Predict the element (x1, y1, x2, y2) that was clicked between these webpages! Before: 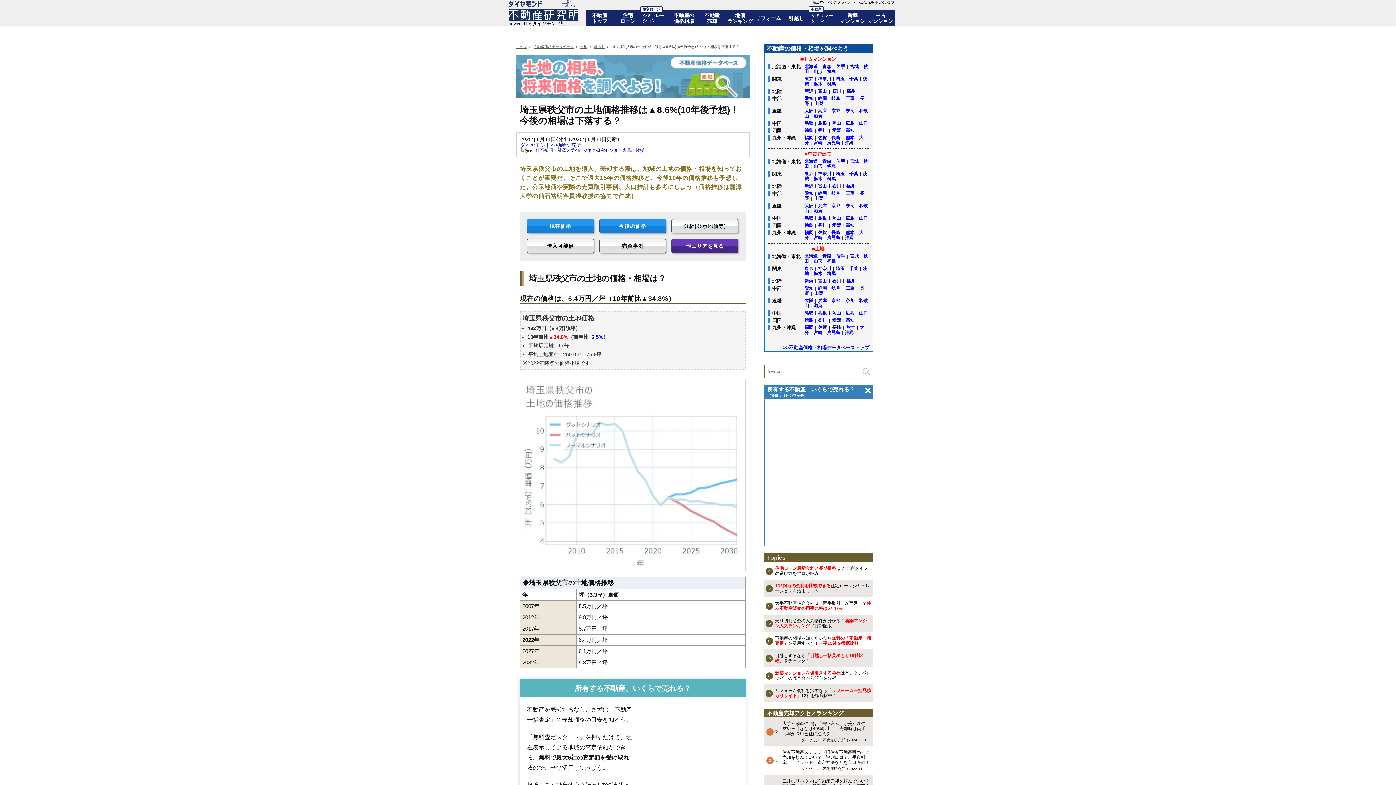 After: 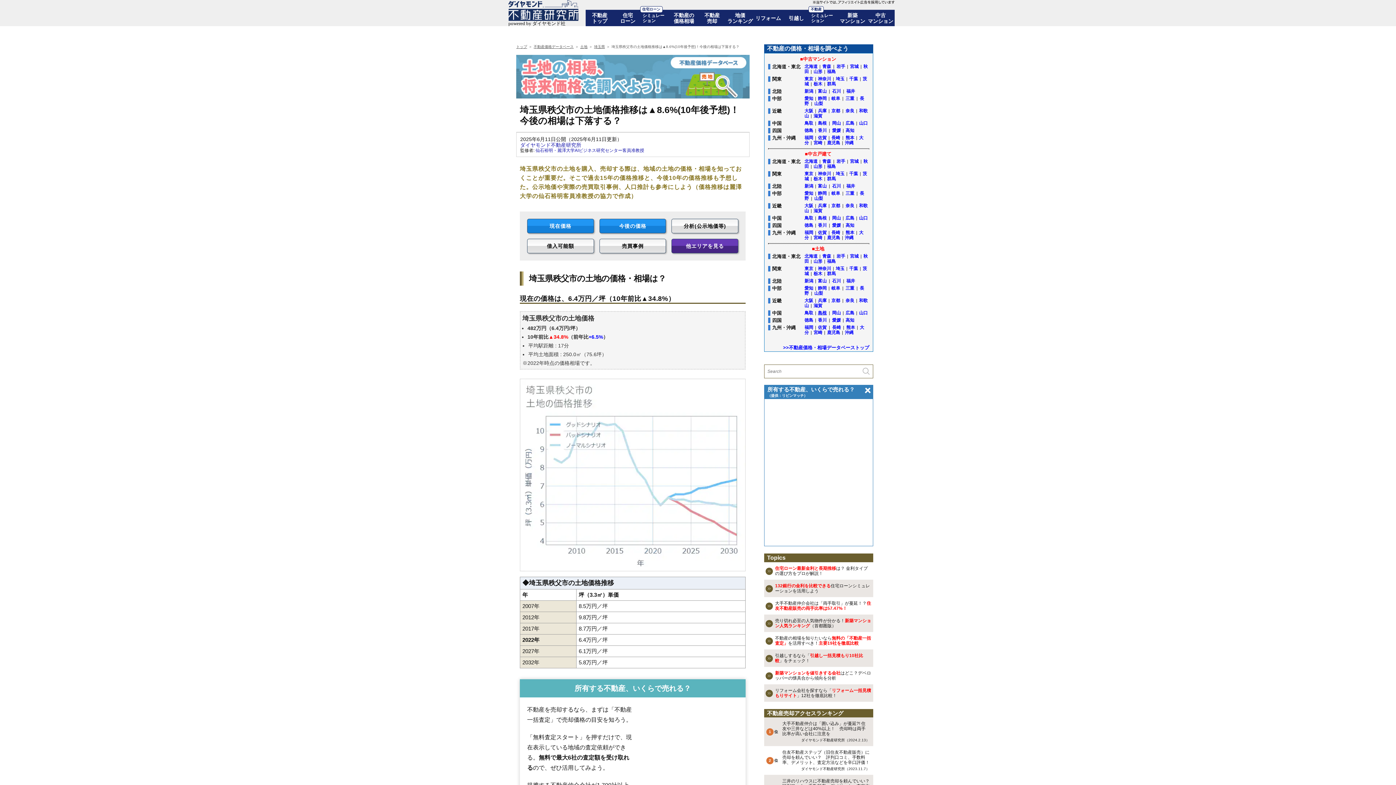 Action: bbox: (818, 310, 826, 315) label: 島根